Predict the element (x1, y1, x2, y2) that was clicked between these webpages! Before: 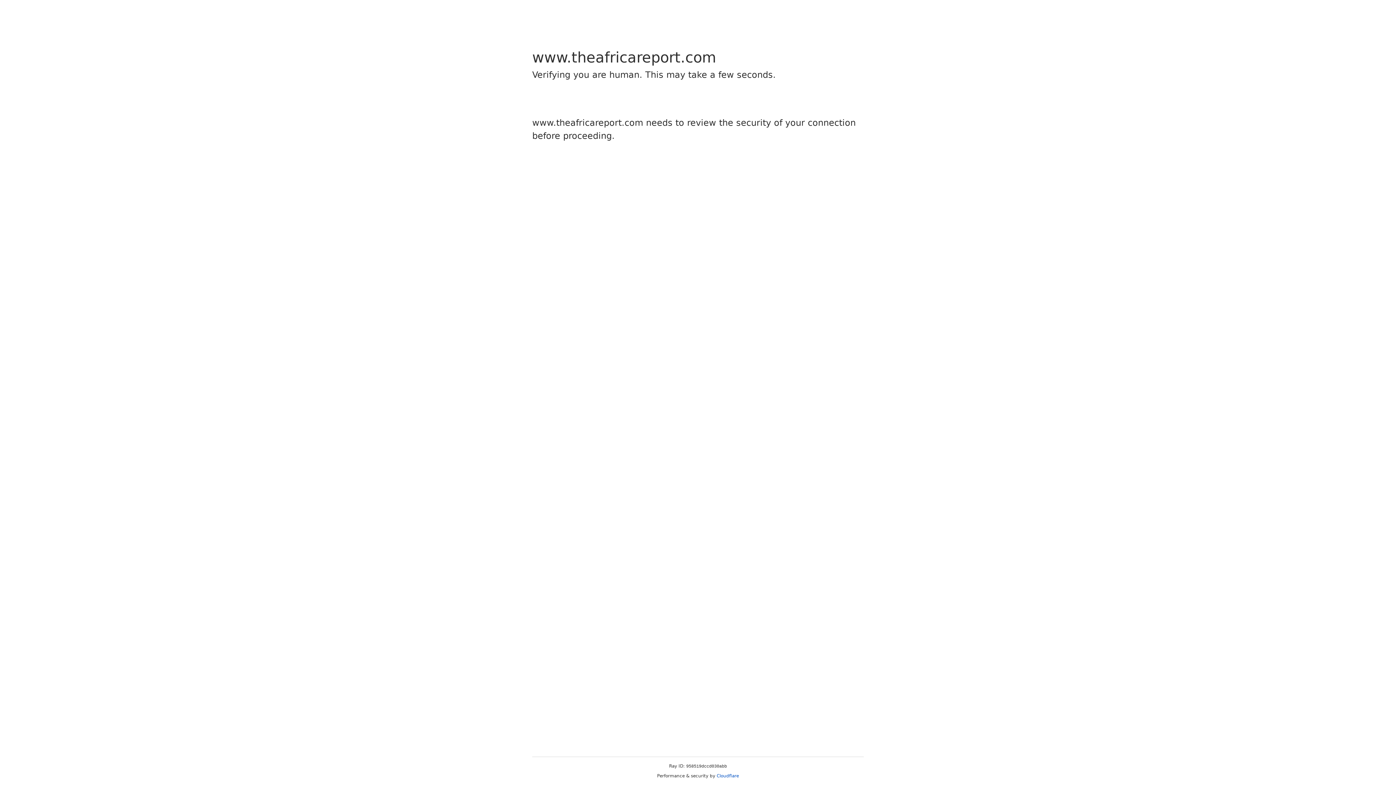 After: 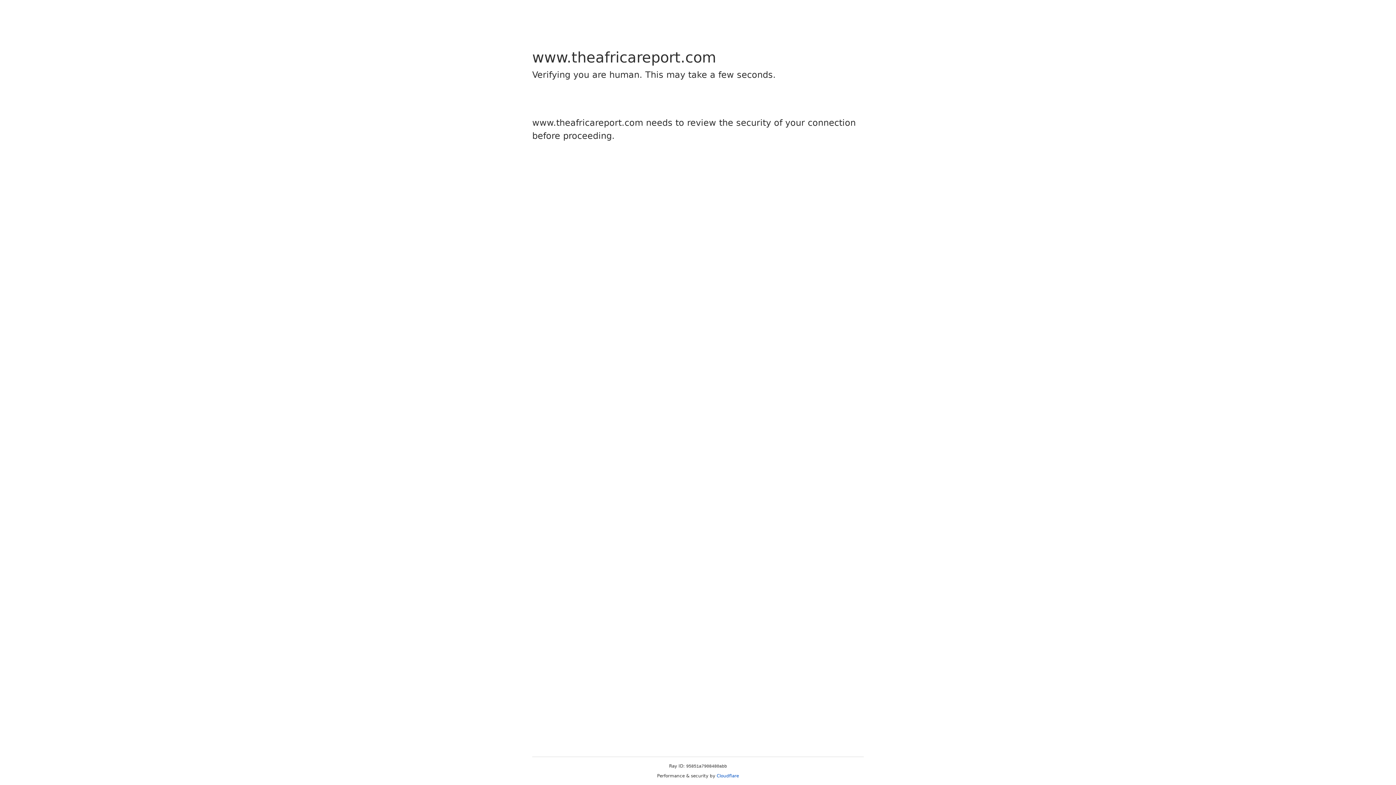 Action: label: Cloudflare bbox: (716, 773, 739, 778)